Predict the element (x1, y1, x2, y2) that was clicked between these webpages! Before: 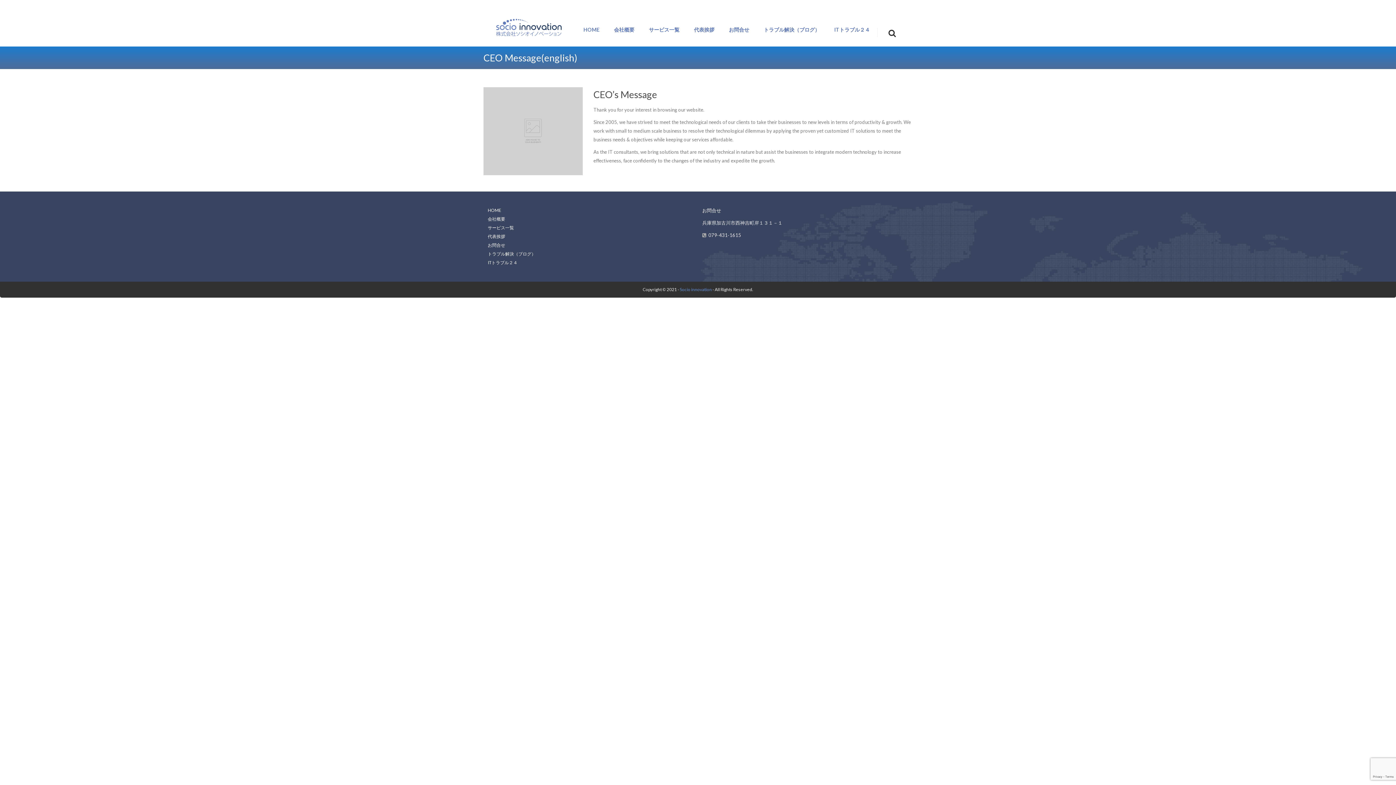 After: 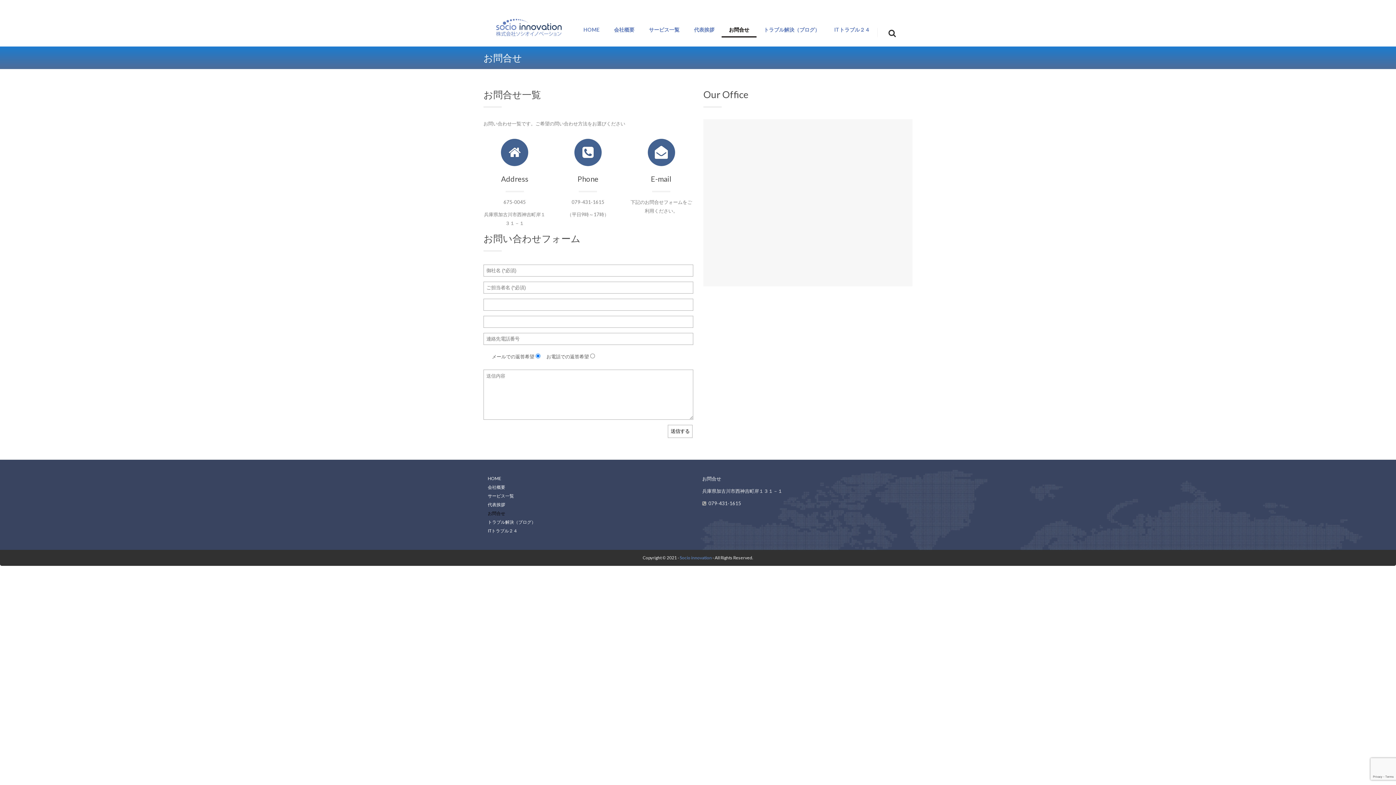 Action: label: お問合せ bbox: (721, 27, 756, 37)